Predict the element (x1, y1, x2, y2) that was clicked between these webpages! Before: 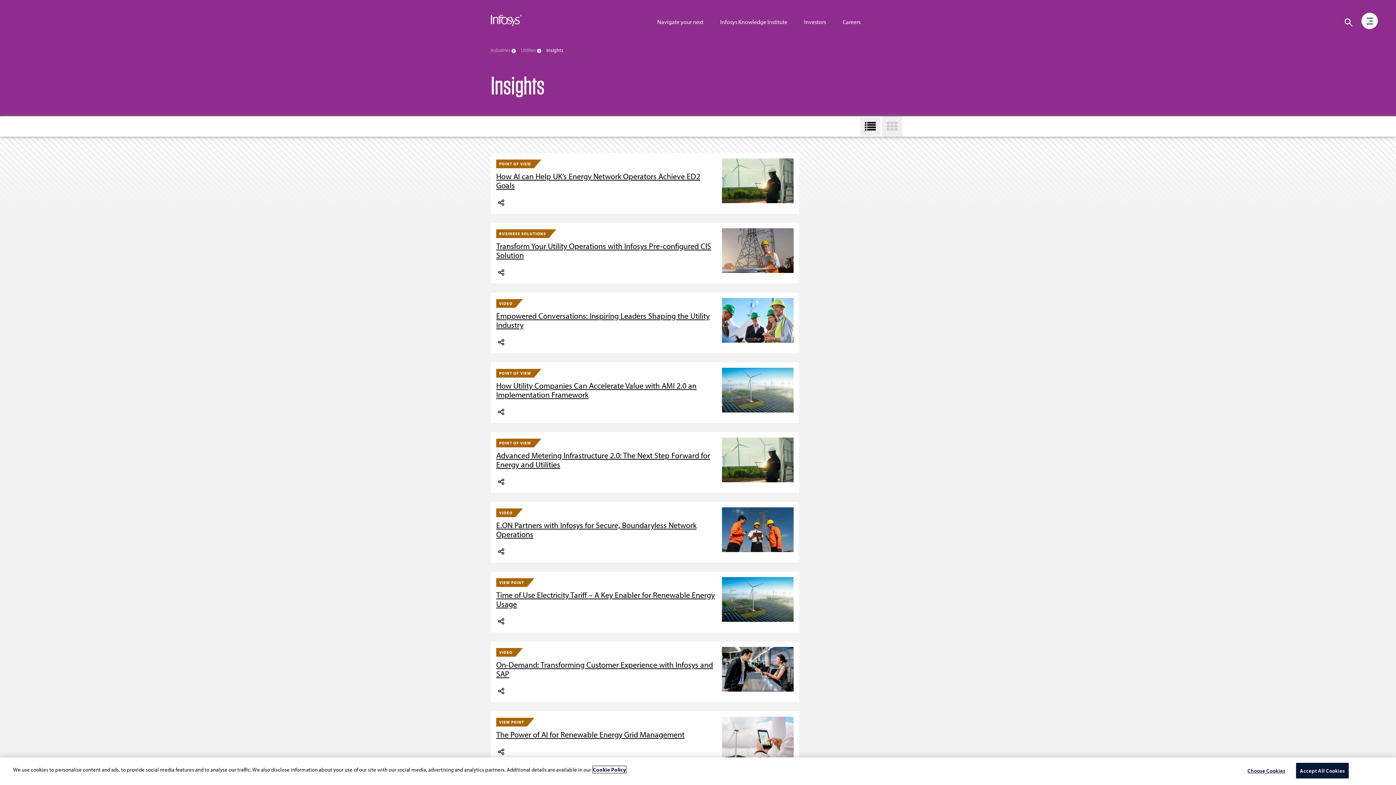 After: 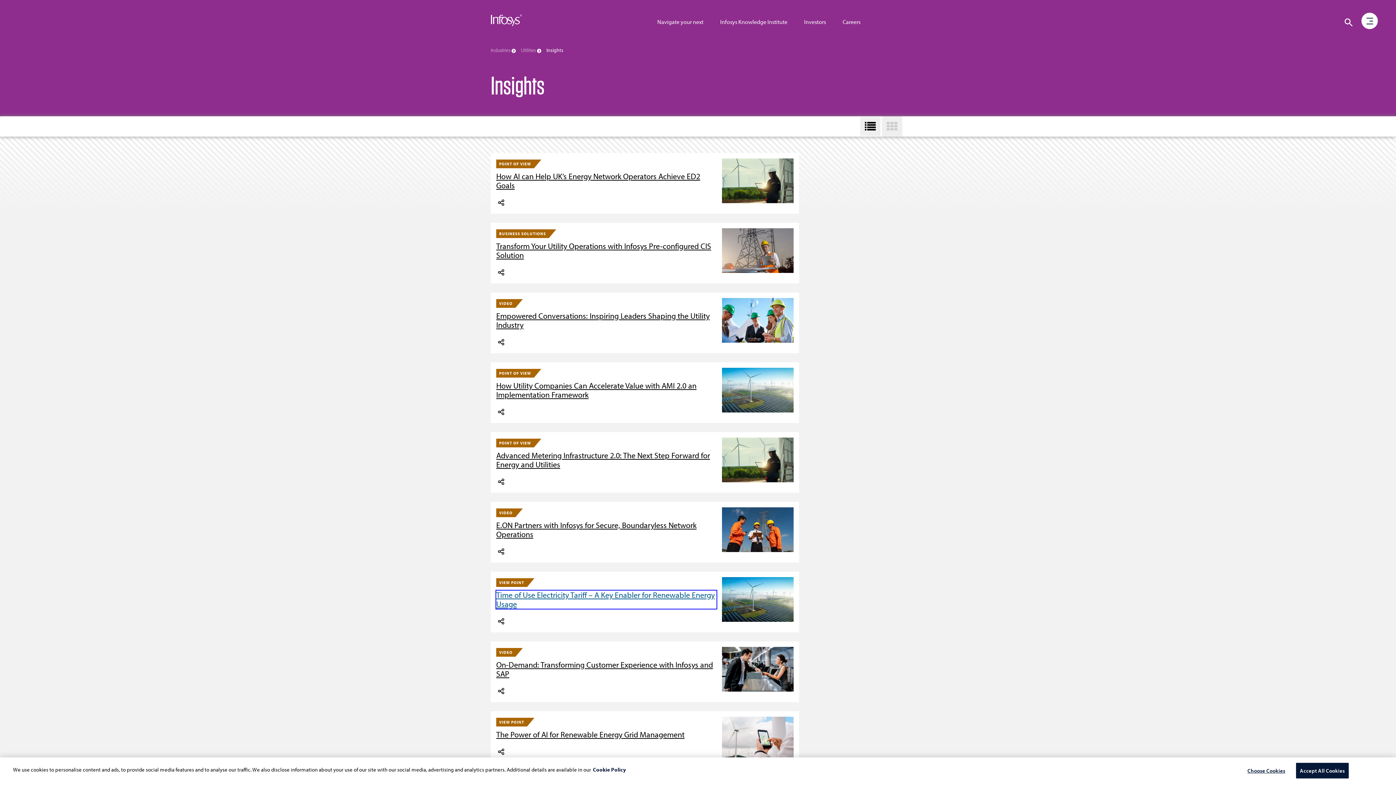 Action: label: Time of Use Electricity Tariff – A Key Enabler for Renewable Energy Usage bbox: (496, 590, 716, 609)